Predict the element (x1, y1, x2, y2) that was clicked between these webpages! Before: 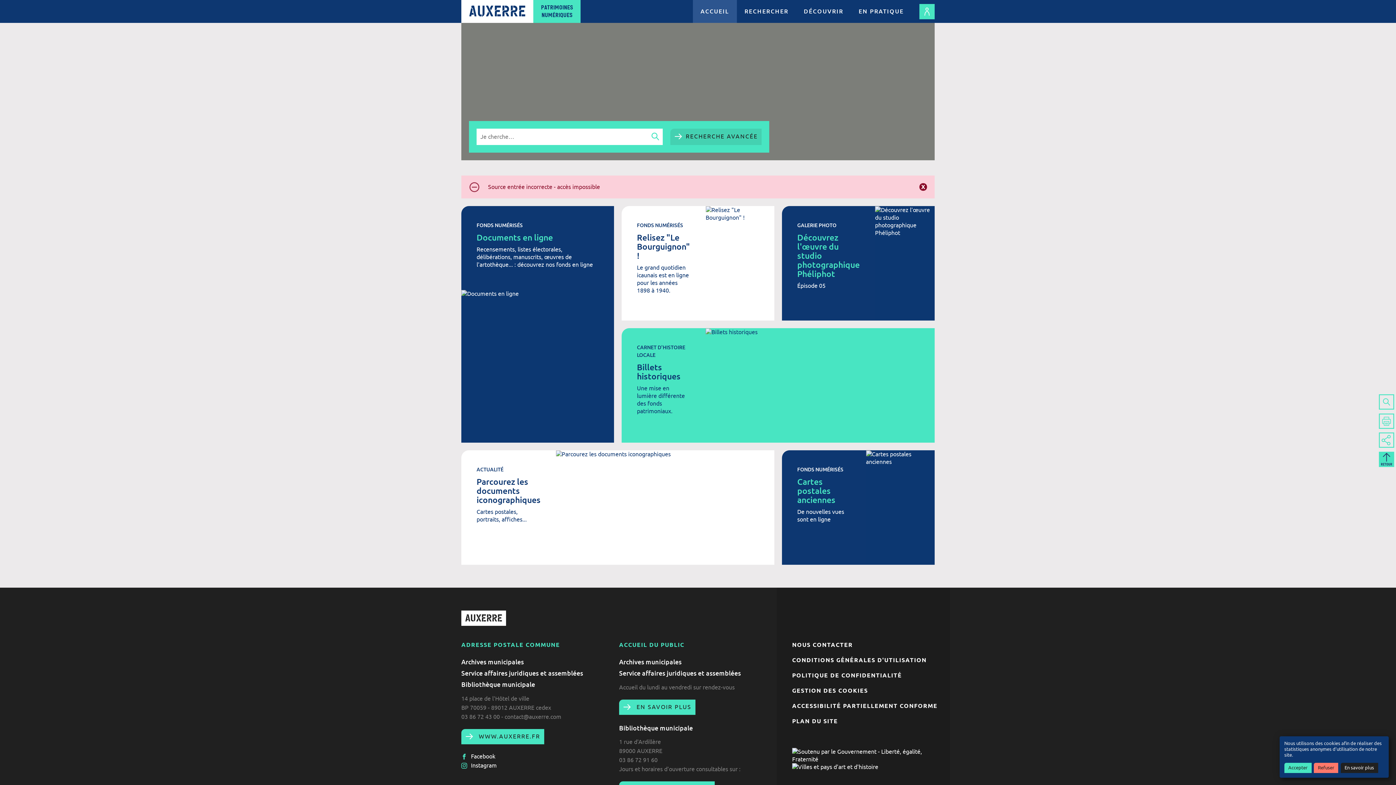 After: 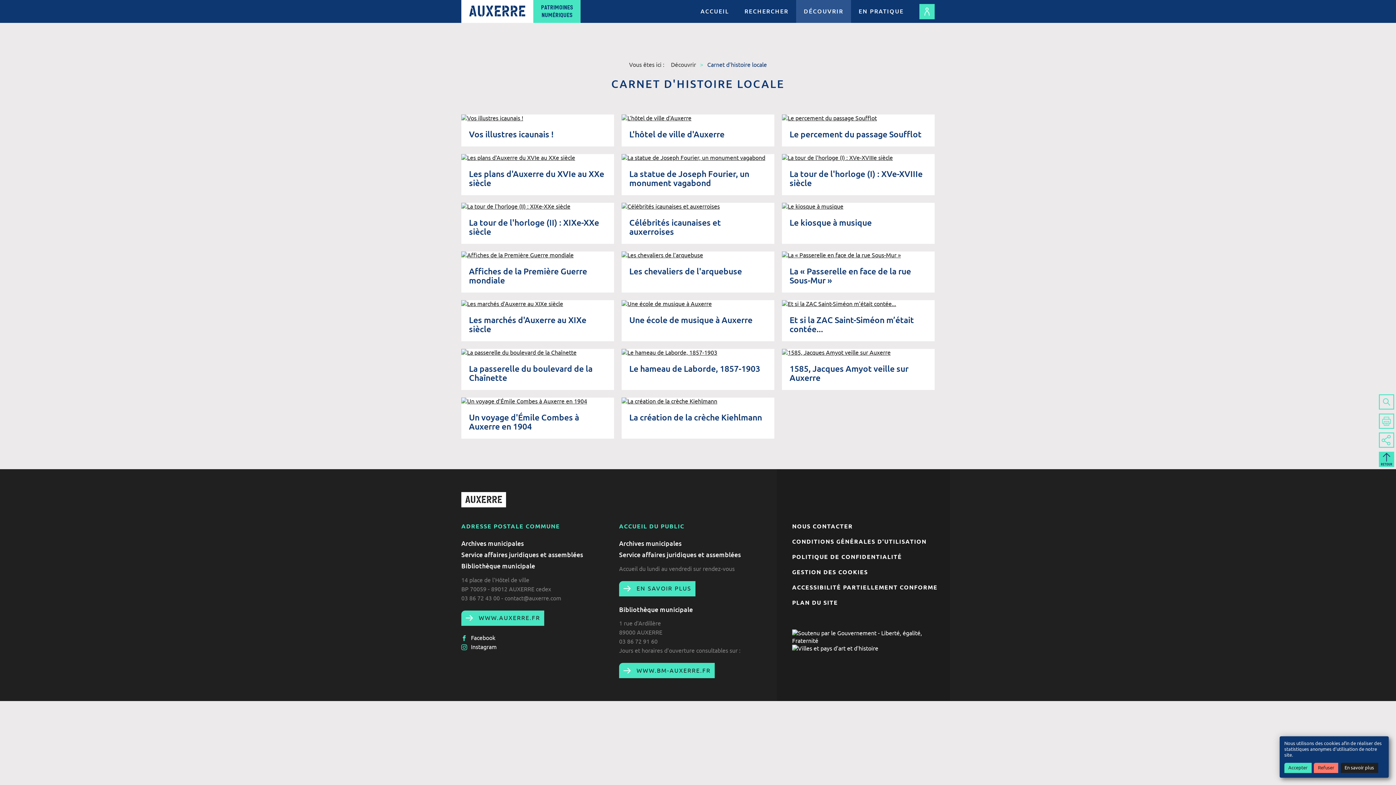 Action: bbox: (637, 362, 680, 381) label: Billets historiques